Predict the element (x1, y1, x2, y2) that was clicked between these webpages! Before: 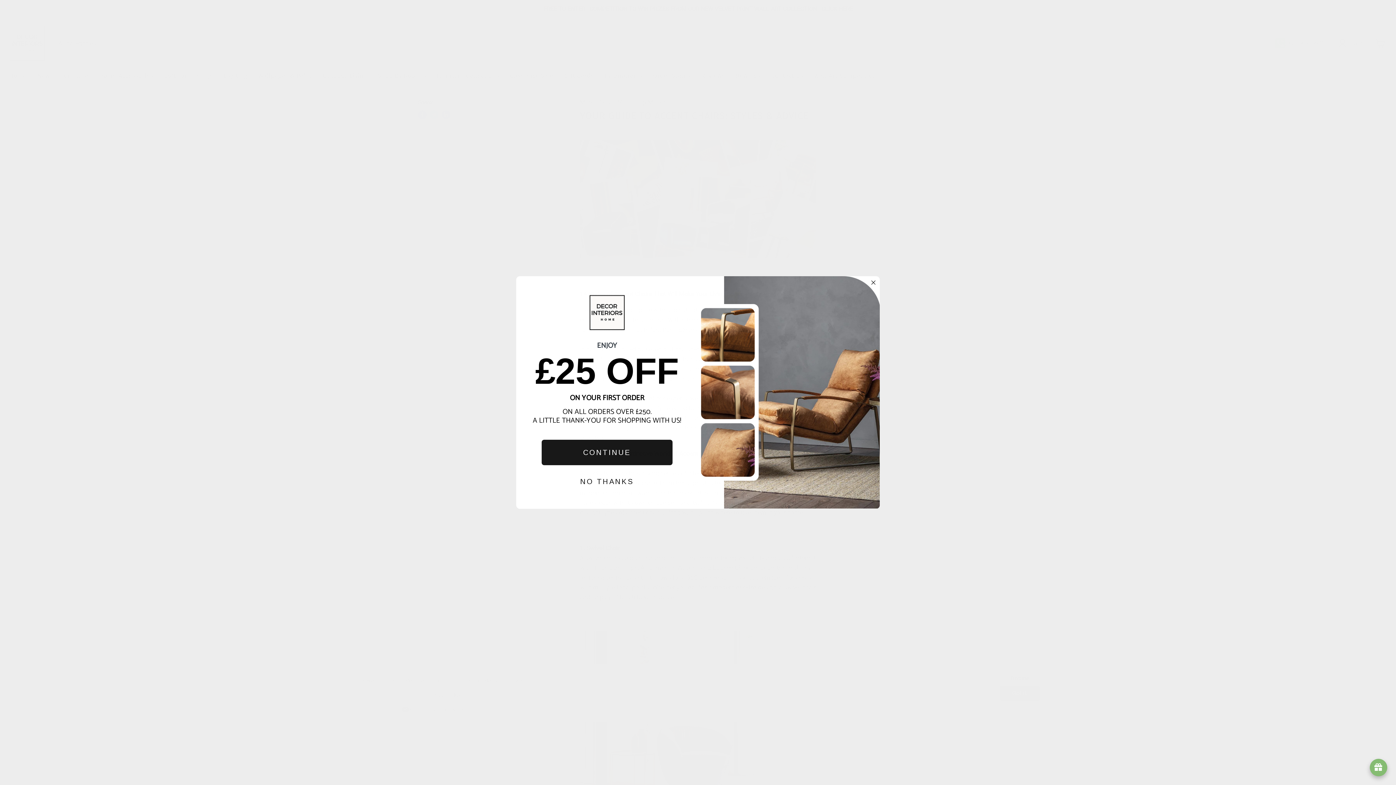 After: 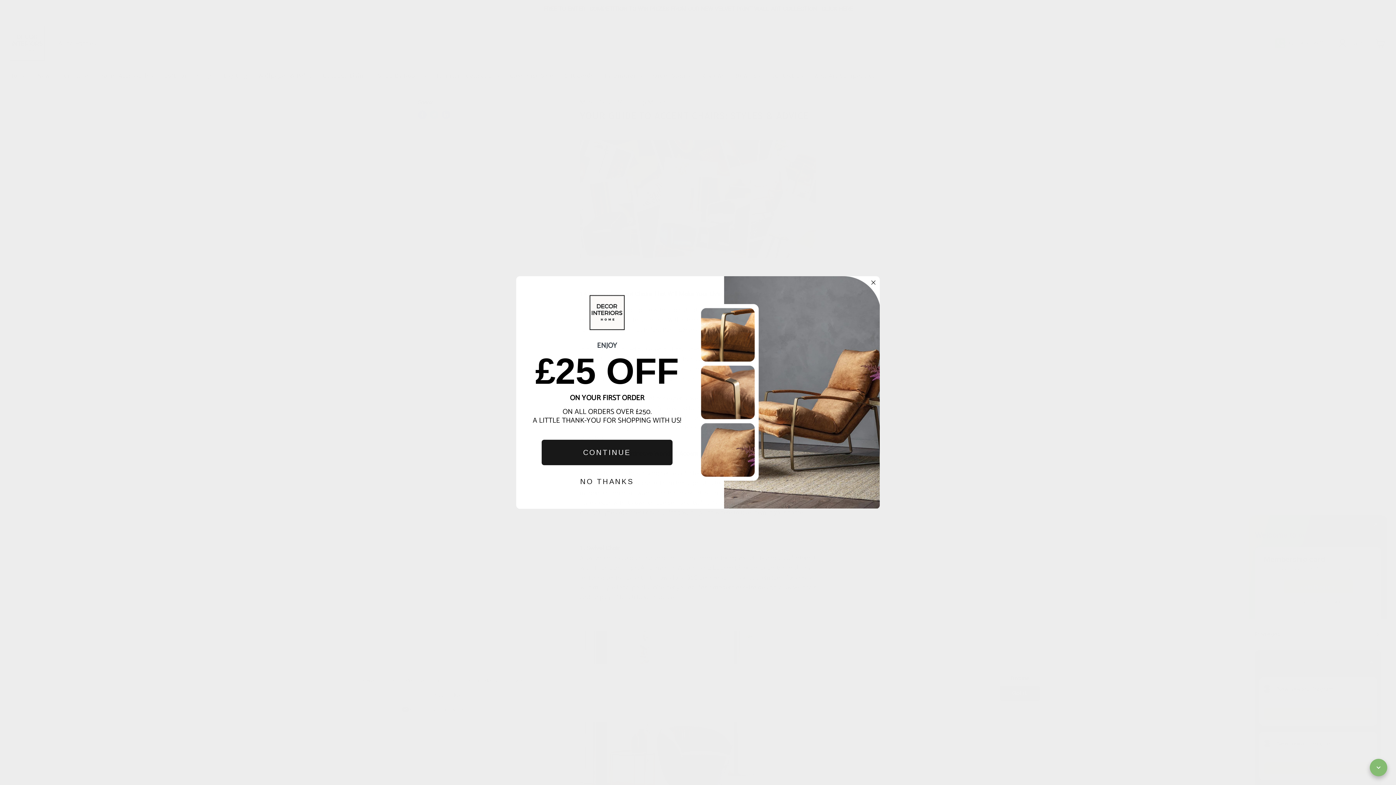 Action: label: avada-joy-button-widget bbox: (1370, 759, 1387, 776)